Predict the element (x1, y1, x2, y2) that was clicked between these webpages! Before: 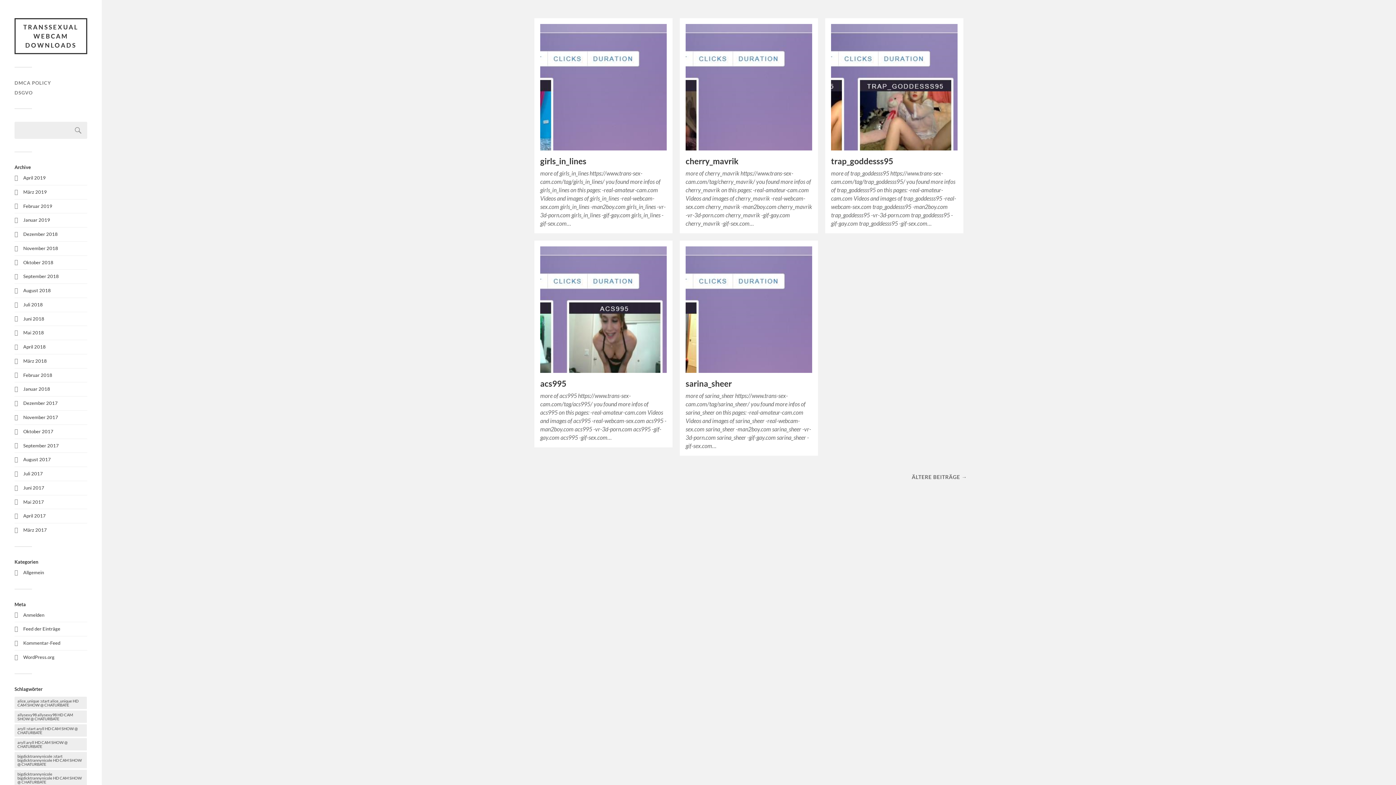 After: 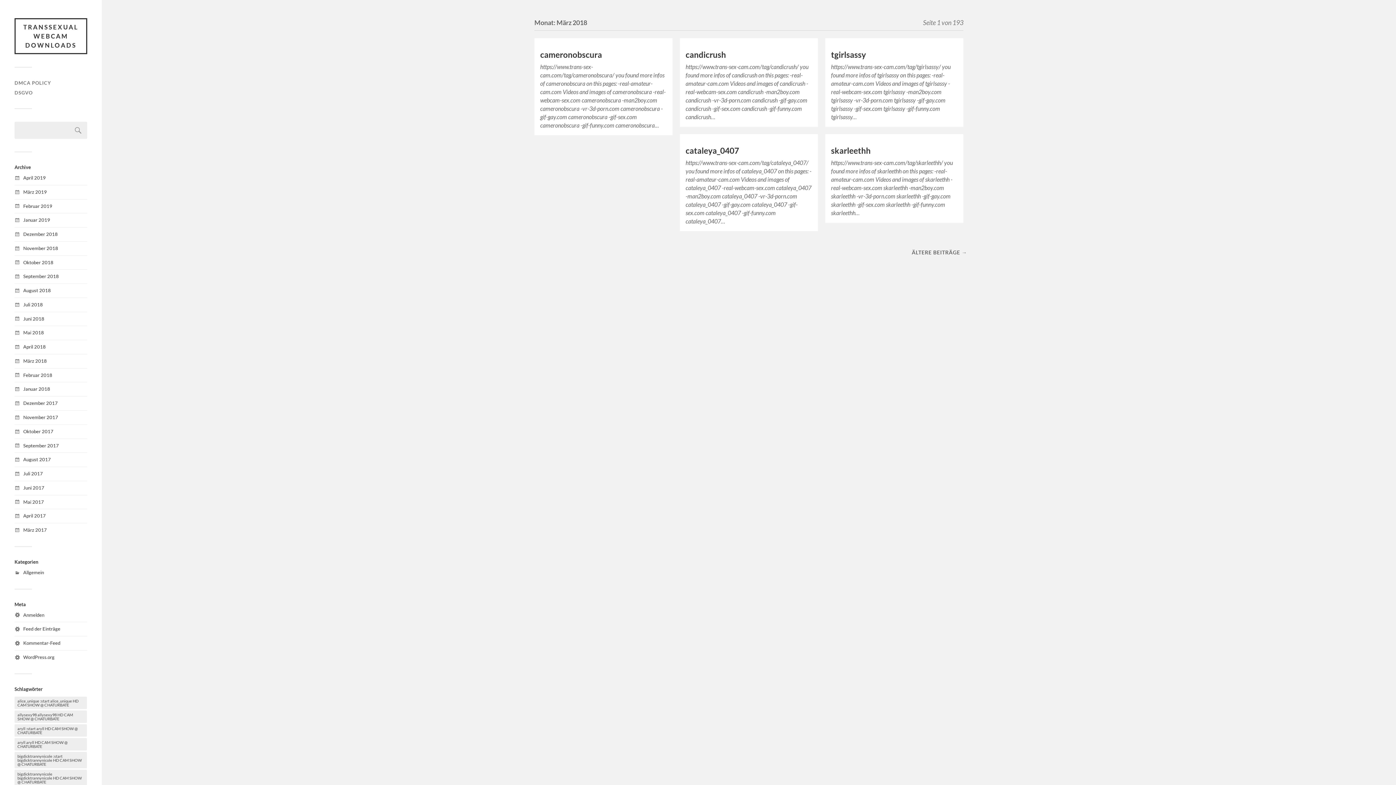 Action: bbox: (23, 358, 46, 363) label: März 2018